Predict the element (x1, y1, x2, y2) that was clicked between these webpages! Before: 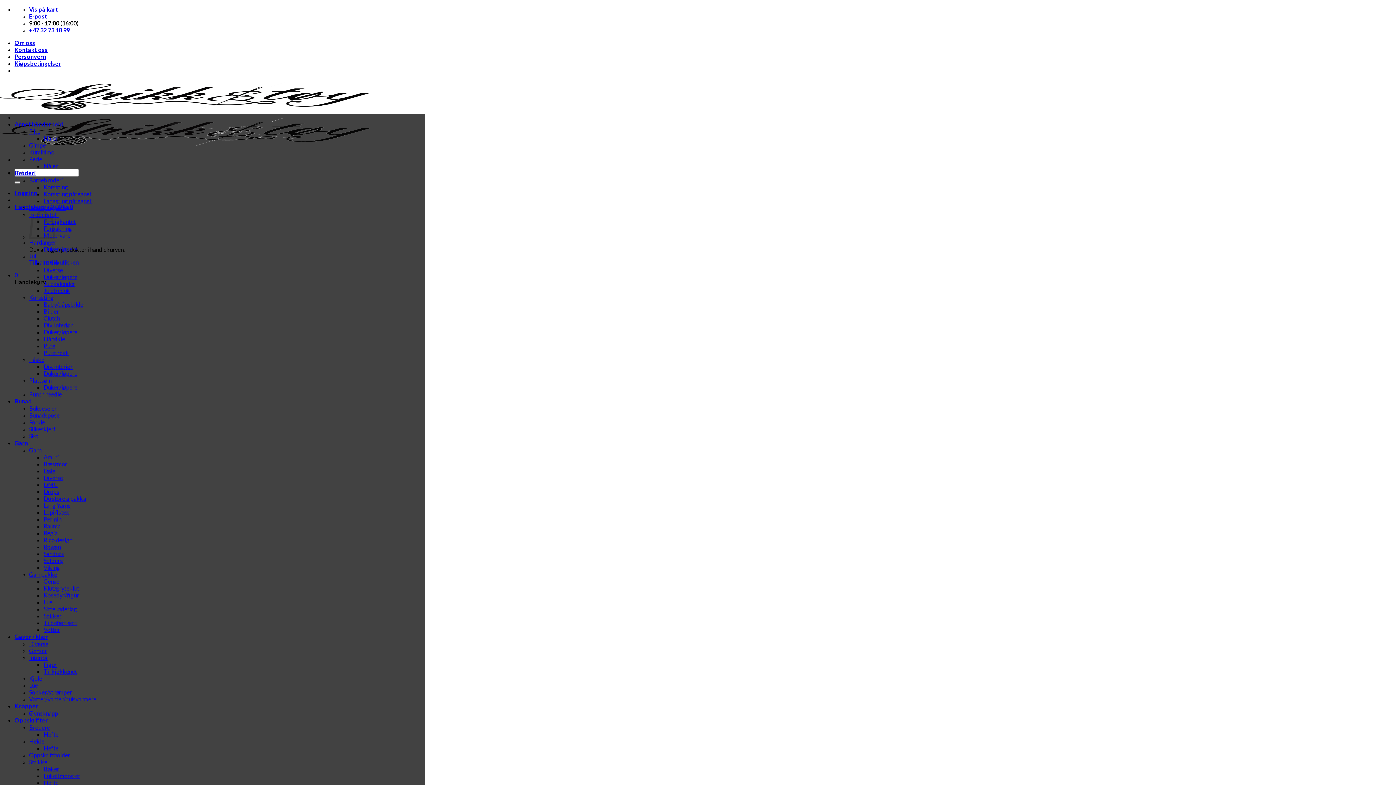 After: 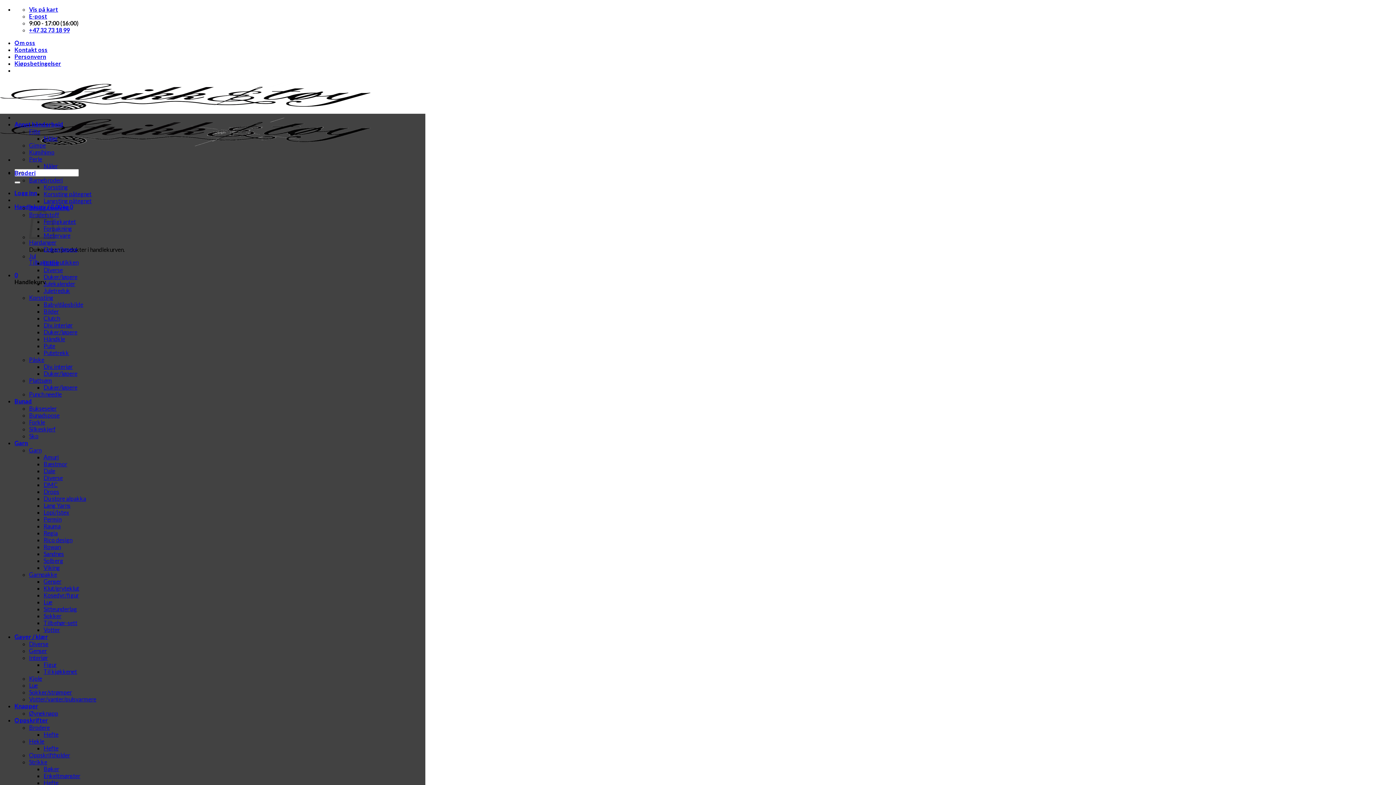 Action: bbox: (43, 183, 68, 190) label: Korssting